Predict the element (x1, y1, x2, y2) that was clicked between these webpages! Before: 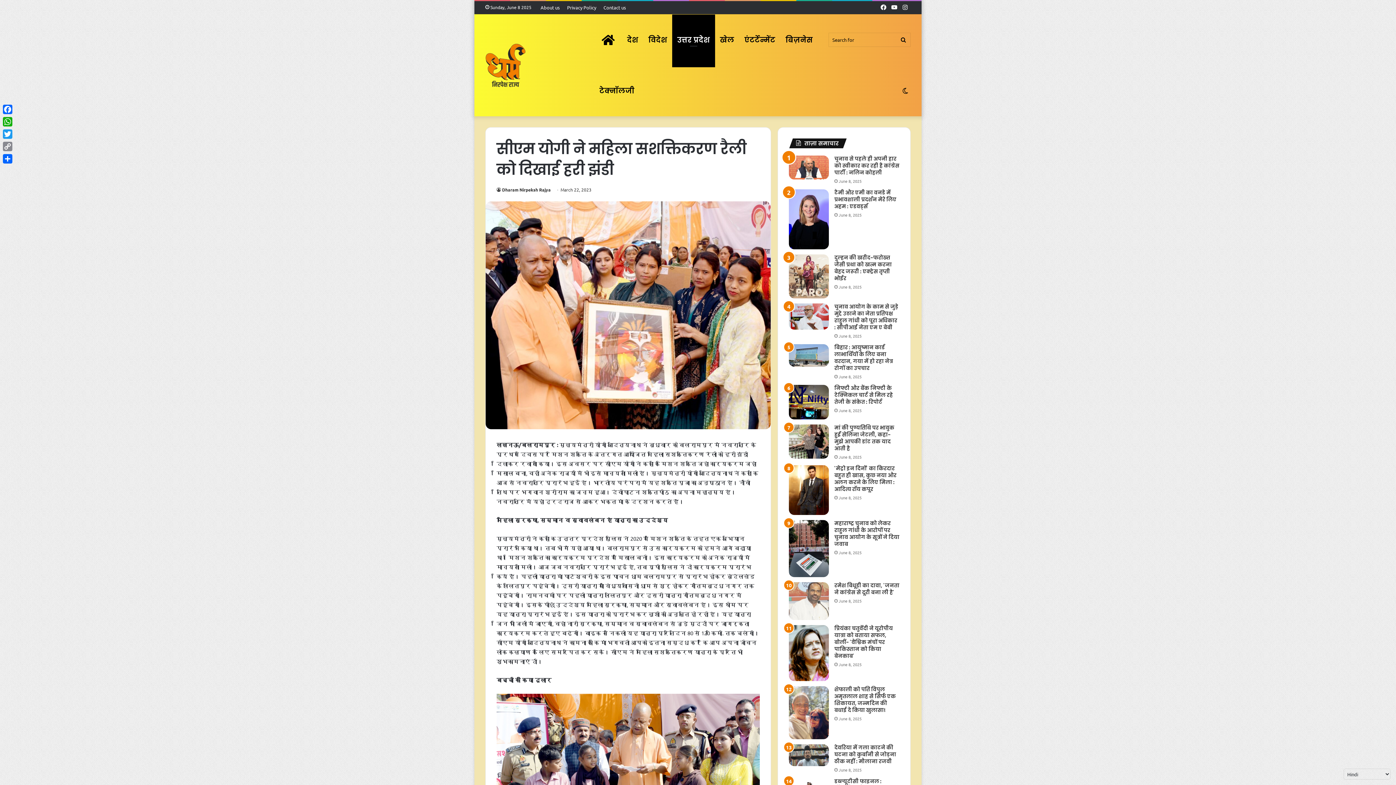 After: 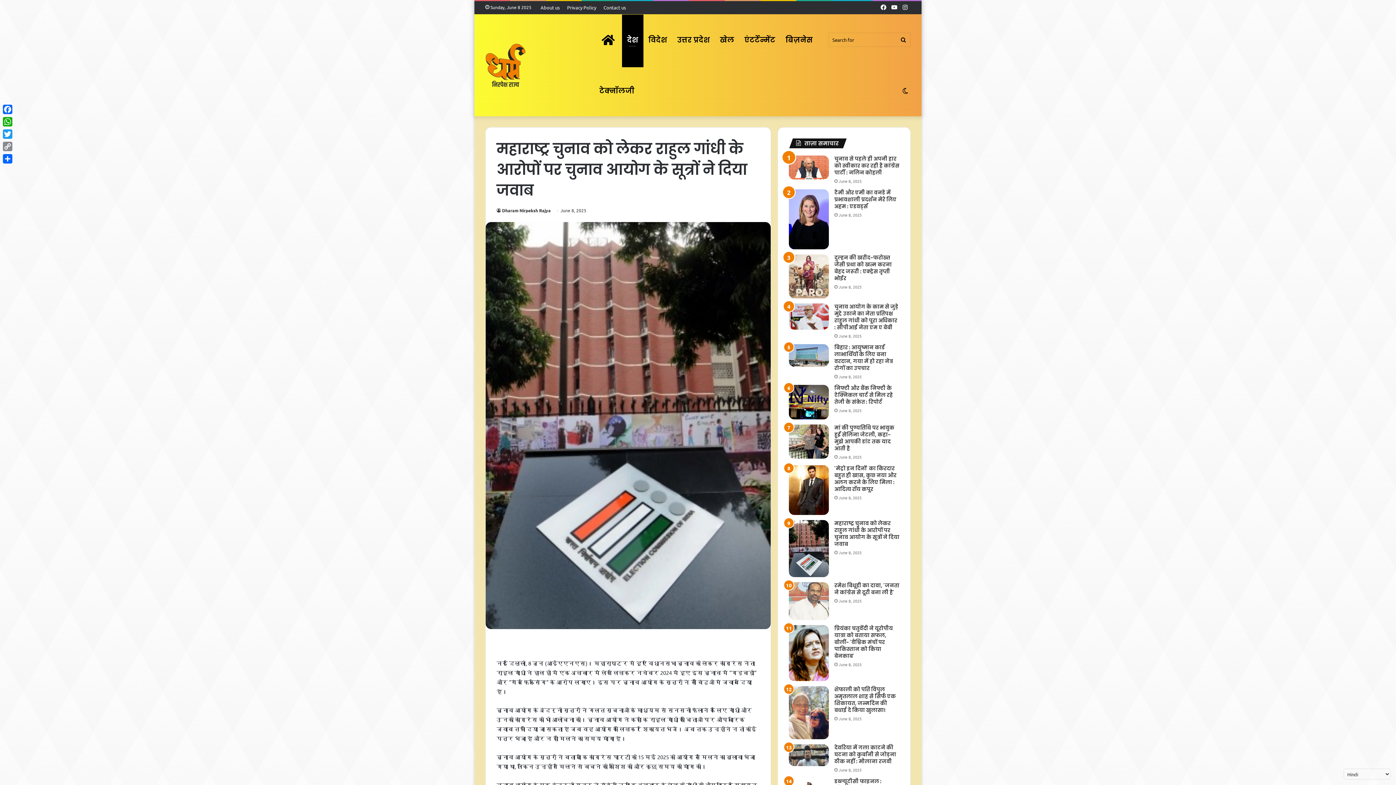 Action: bbox: (789, 520, 829, 577) label: महाराष्ट्र चुनाव को लेकर राहुल गांधी के आरोपों पर चुनाव आयोग के सूत्रों ने दिया जवाब